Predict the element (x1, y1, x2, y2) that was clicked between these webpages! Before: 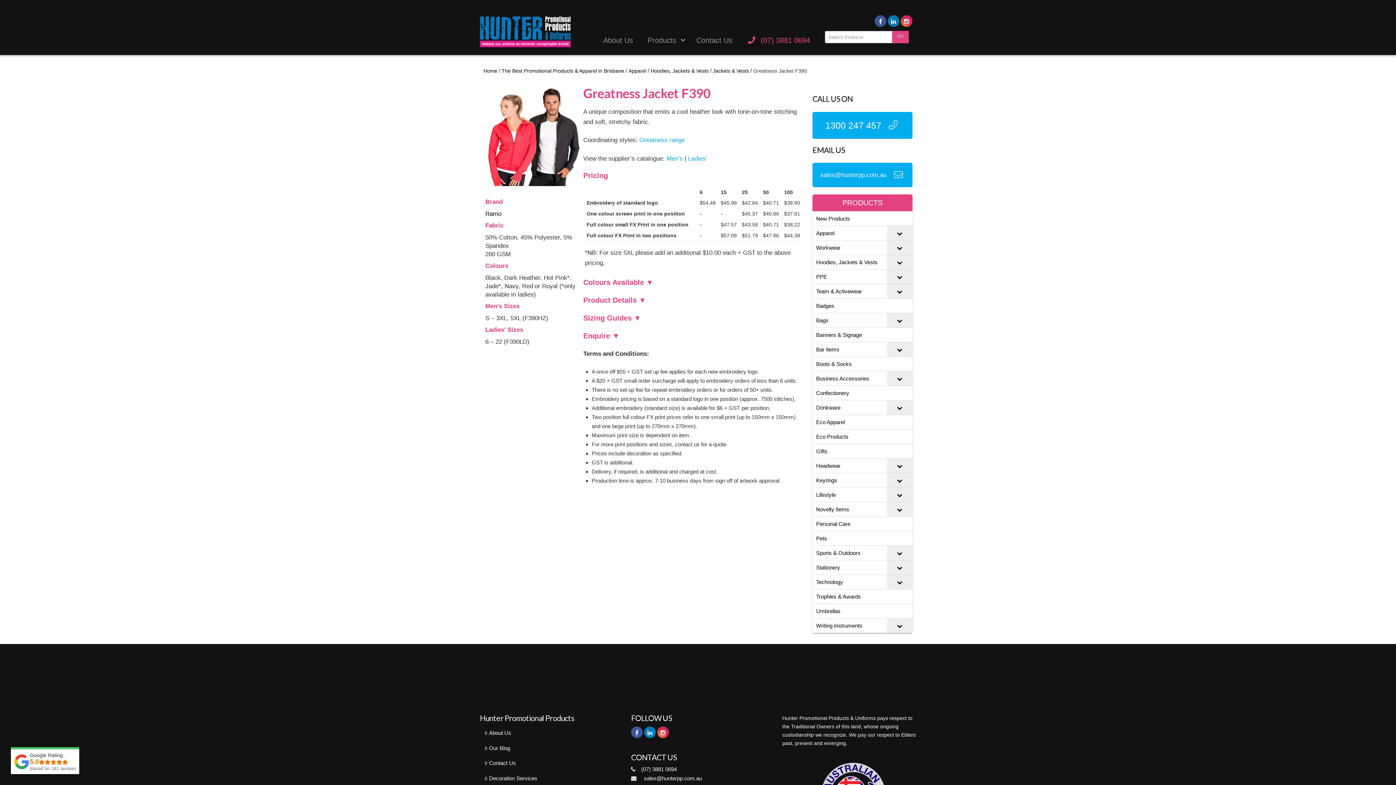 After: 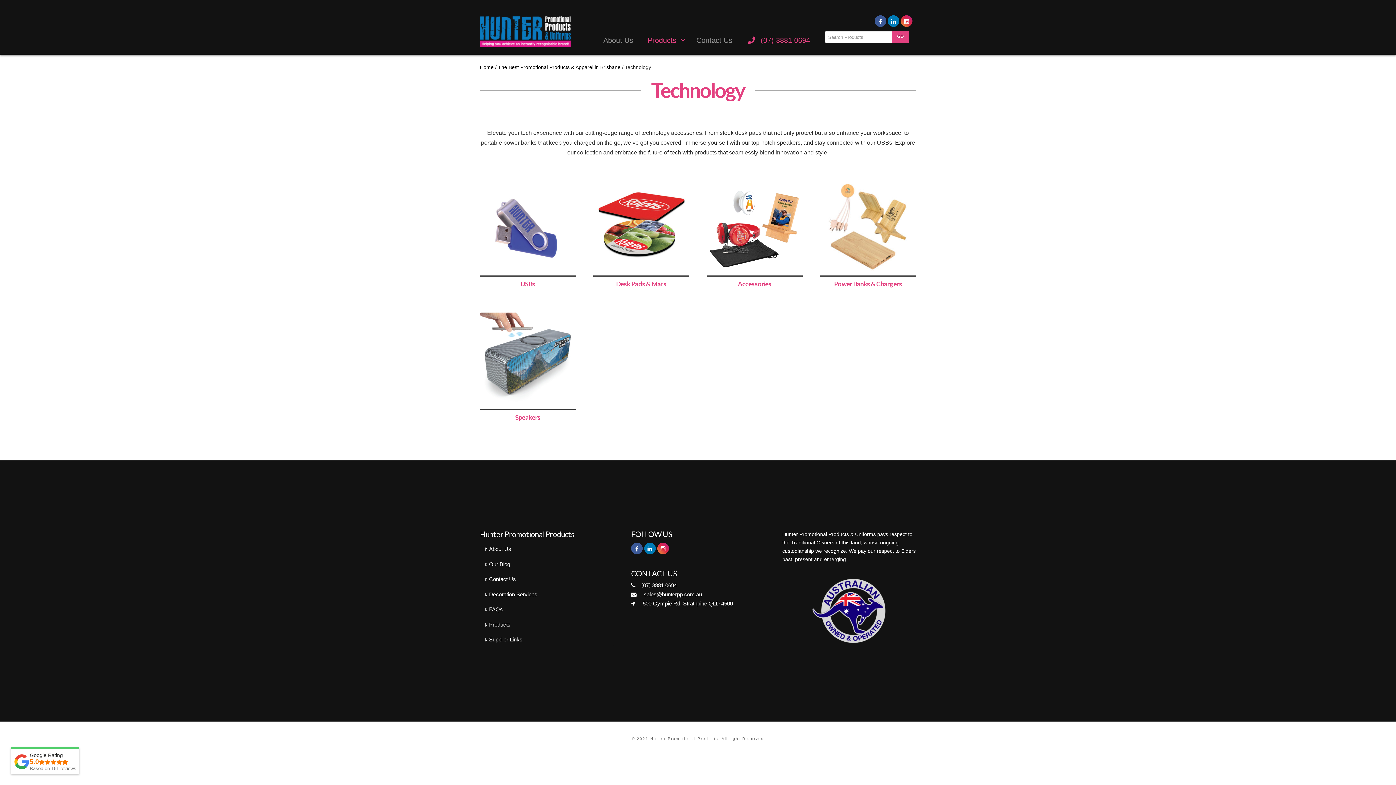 Action: label: Technology
– bbox: (812, 575, 912, 589)